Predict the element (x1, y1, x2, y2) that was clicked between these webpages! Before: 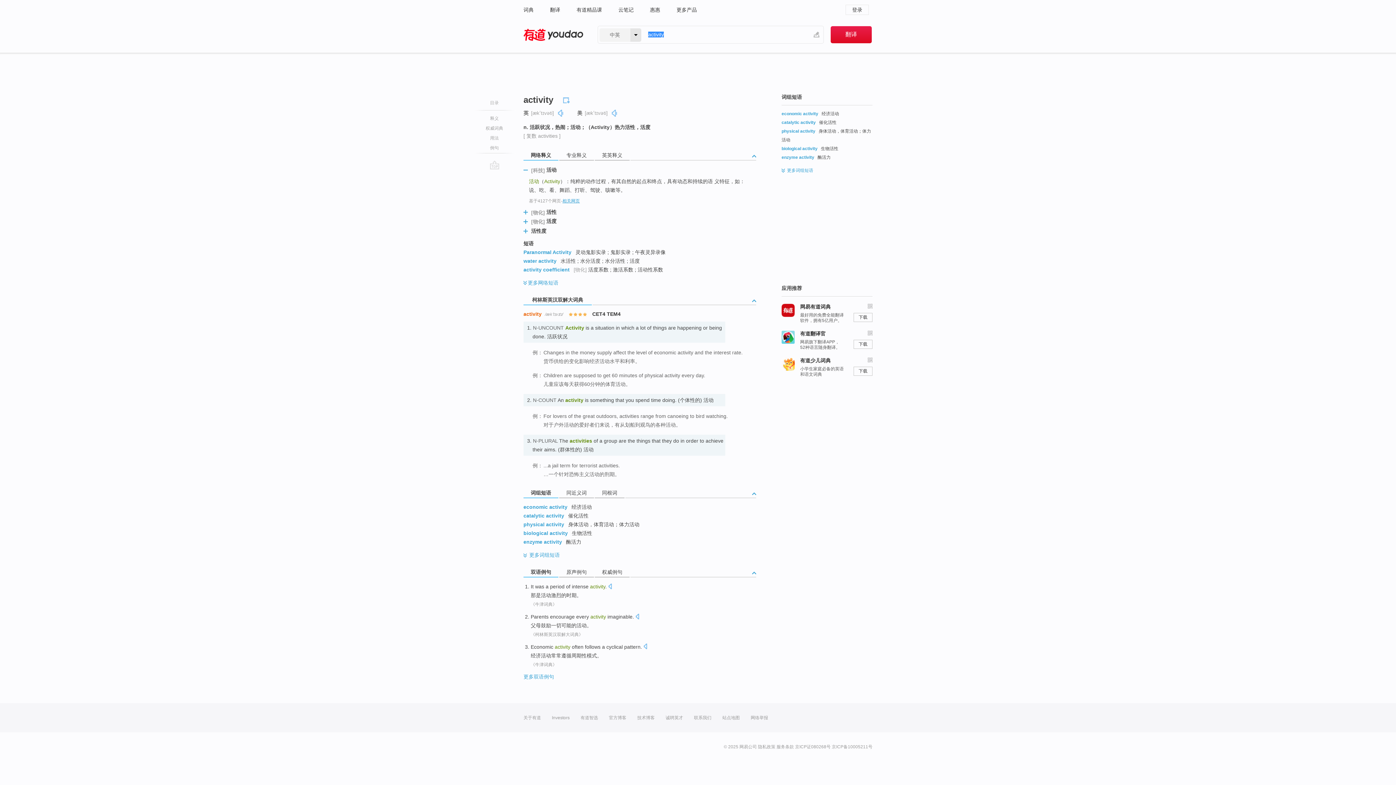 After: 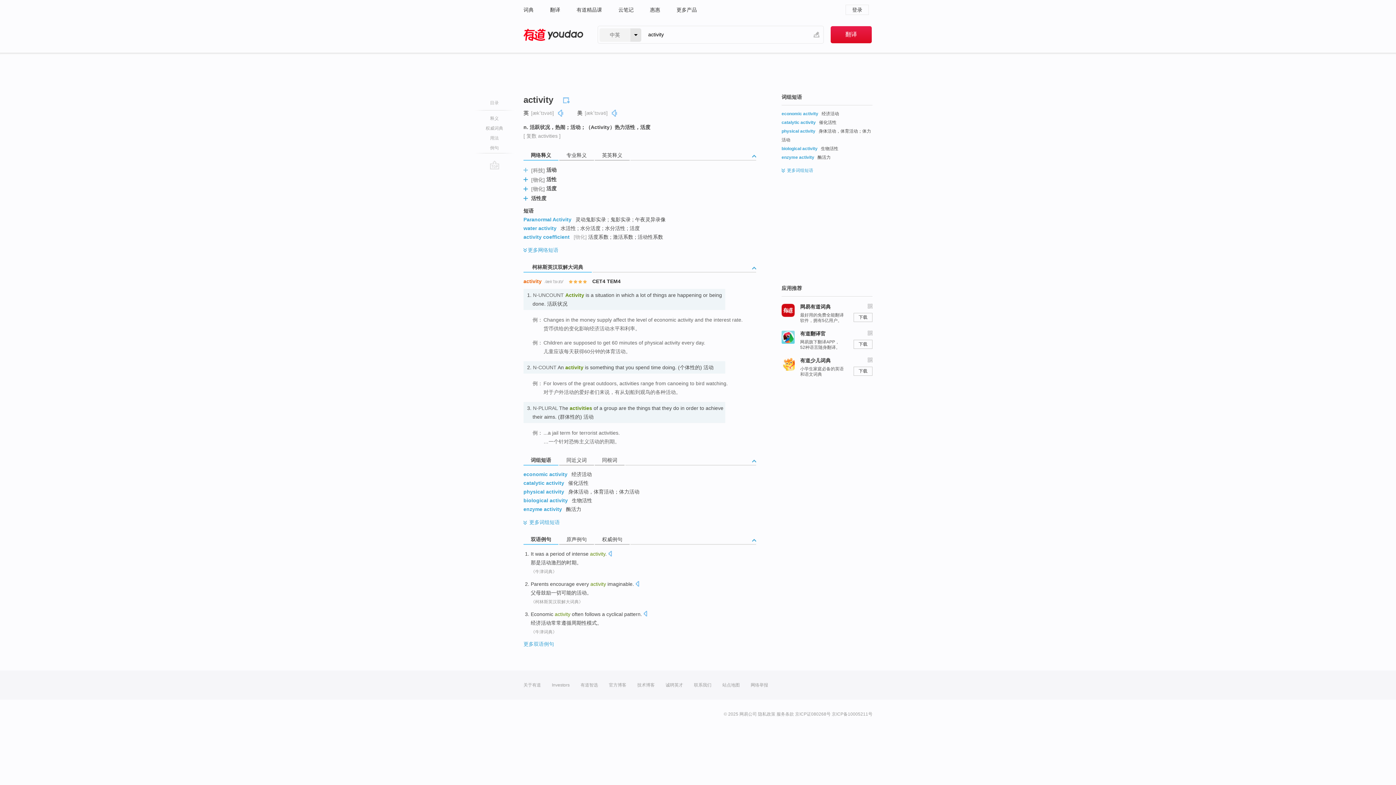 Action: bbox: (523, 167, 528, 172) label:  